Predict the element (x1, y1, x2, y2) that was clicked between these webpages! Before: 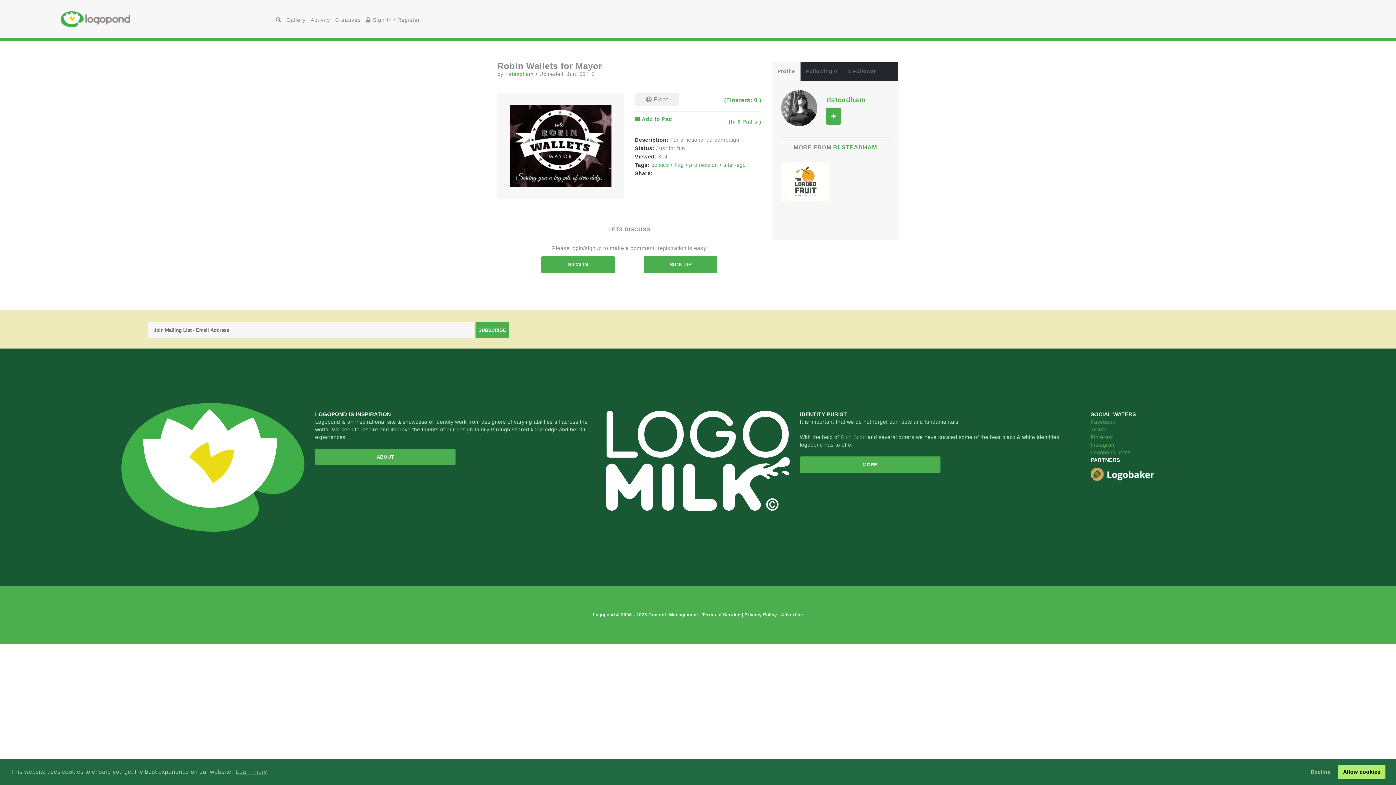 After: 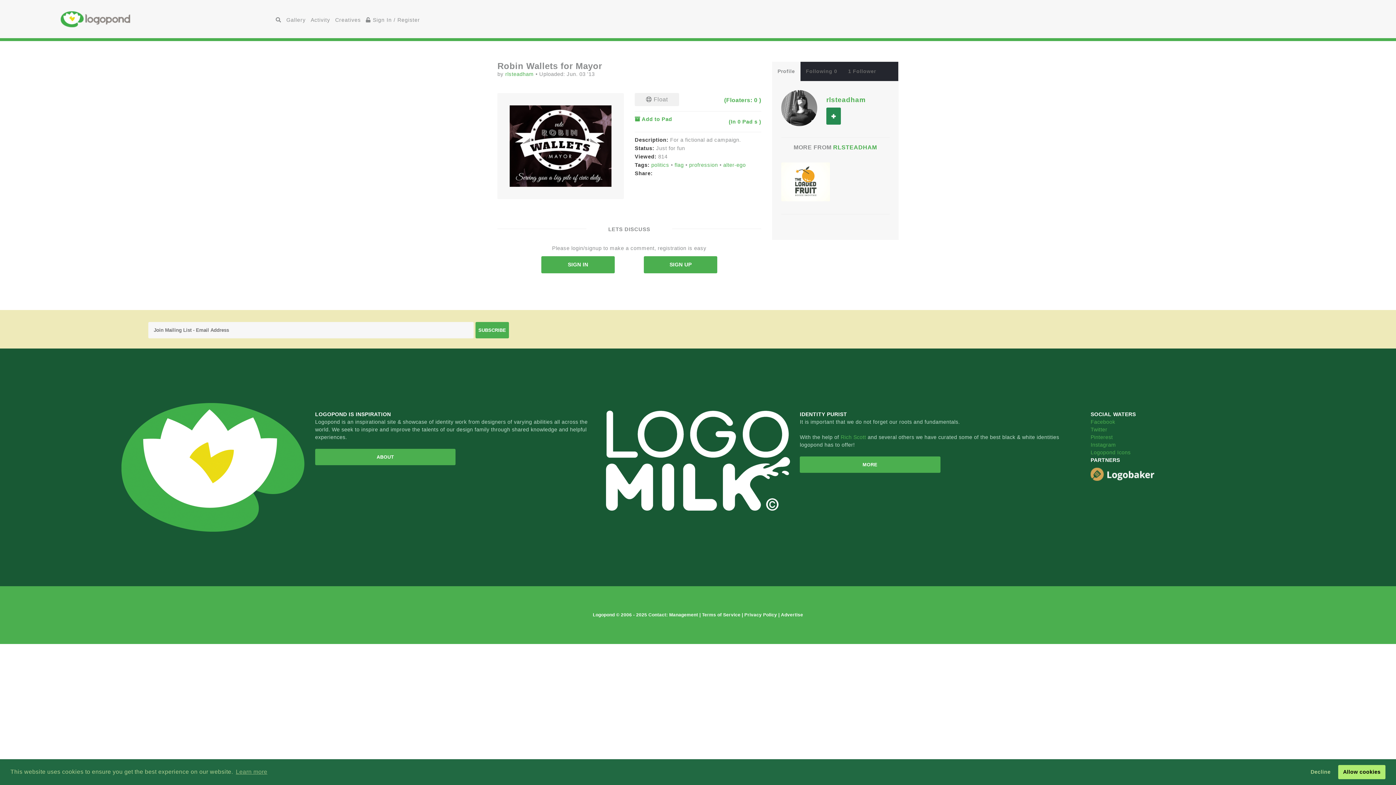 Action: label: FOLLOW bbox: (826, 107, 841, 124)